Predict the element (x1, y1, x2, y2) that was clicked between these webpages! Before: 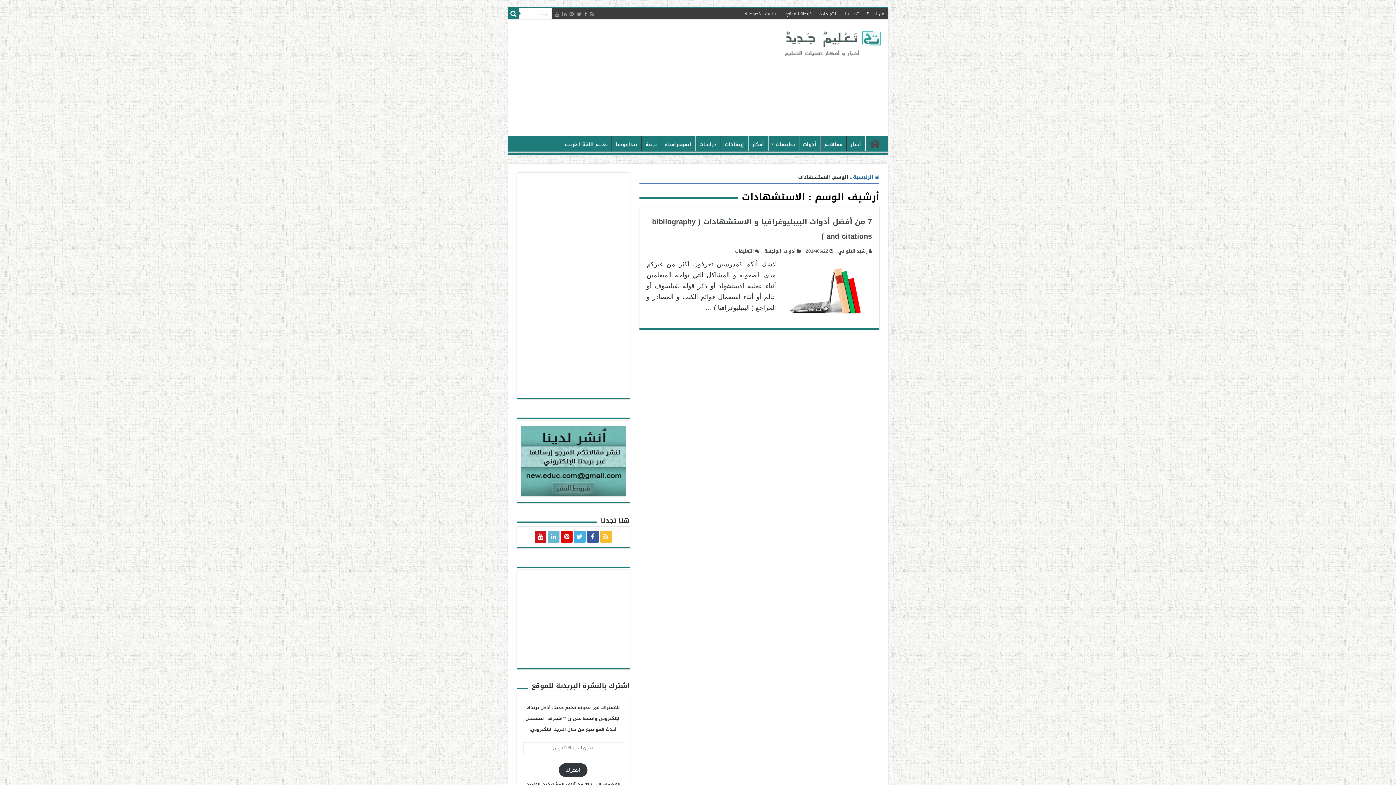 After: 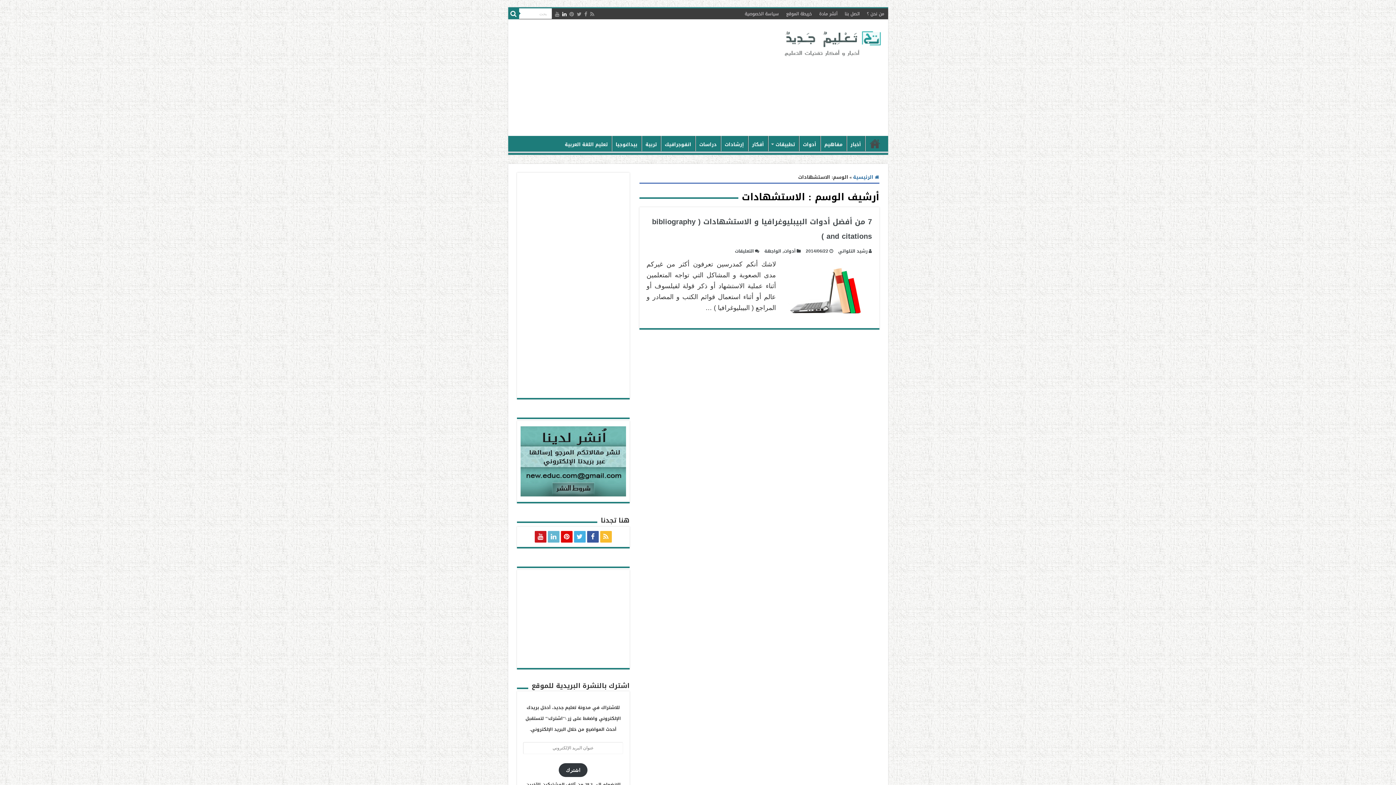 Action: bbox: (561, 9, 567, 18)